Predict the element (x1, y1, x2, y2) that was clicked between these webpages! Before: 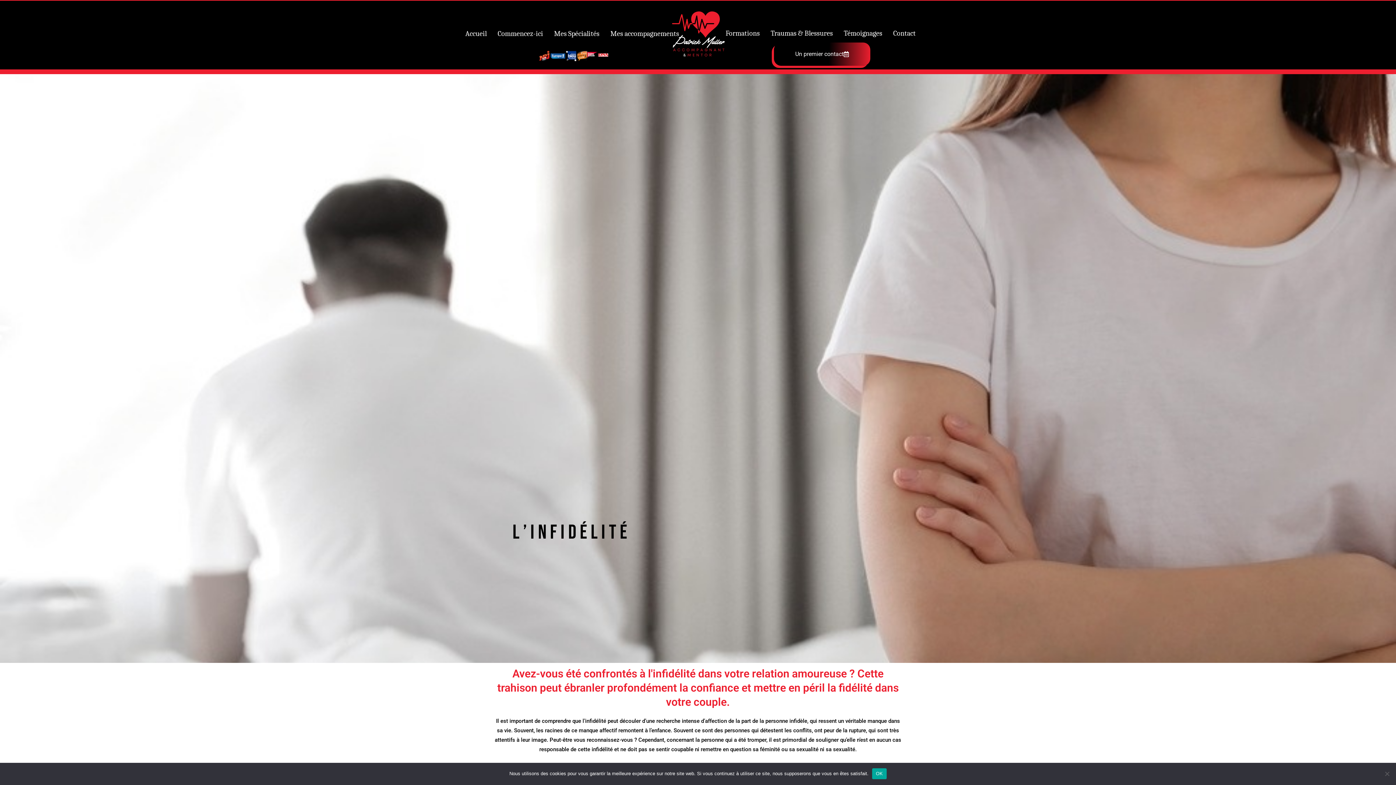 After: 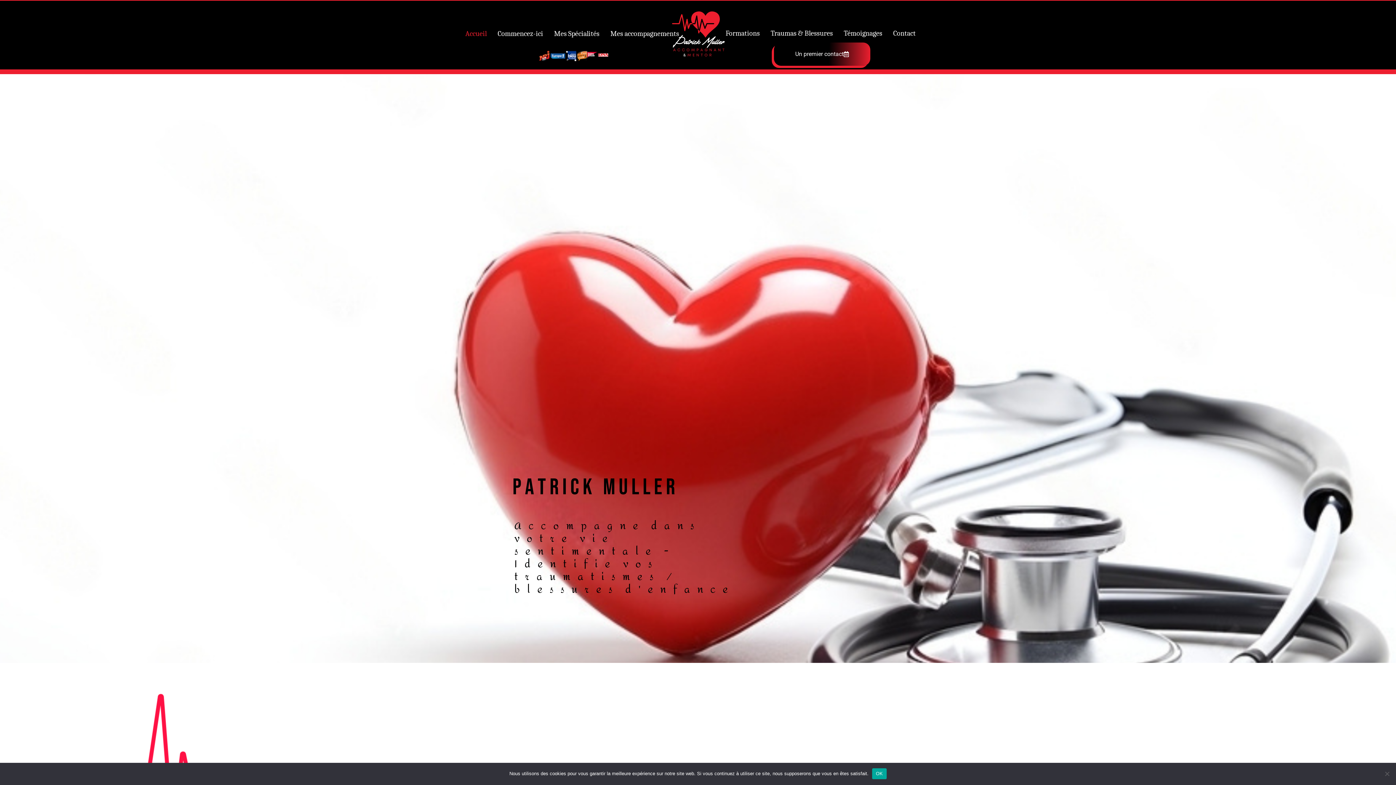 Action: label: Accueil bbox: (460, 24, 492, 42)